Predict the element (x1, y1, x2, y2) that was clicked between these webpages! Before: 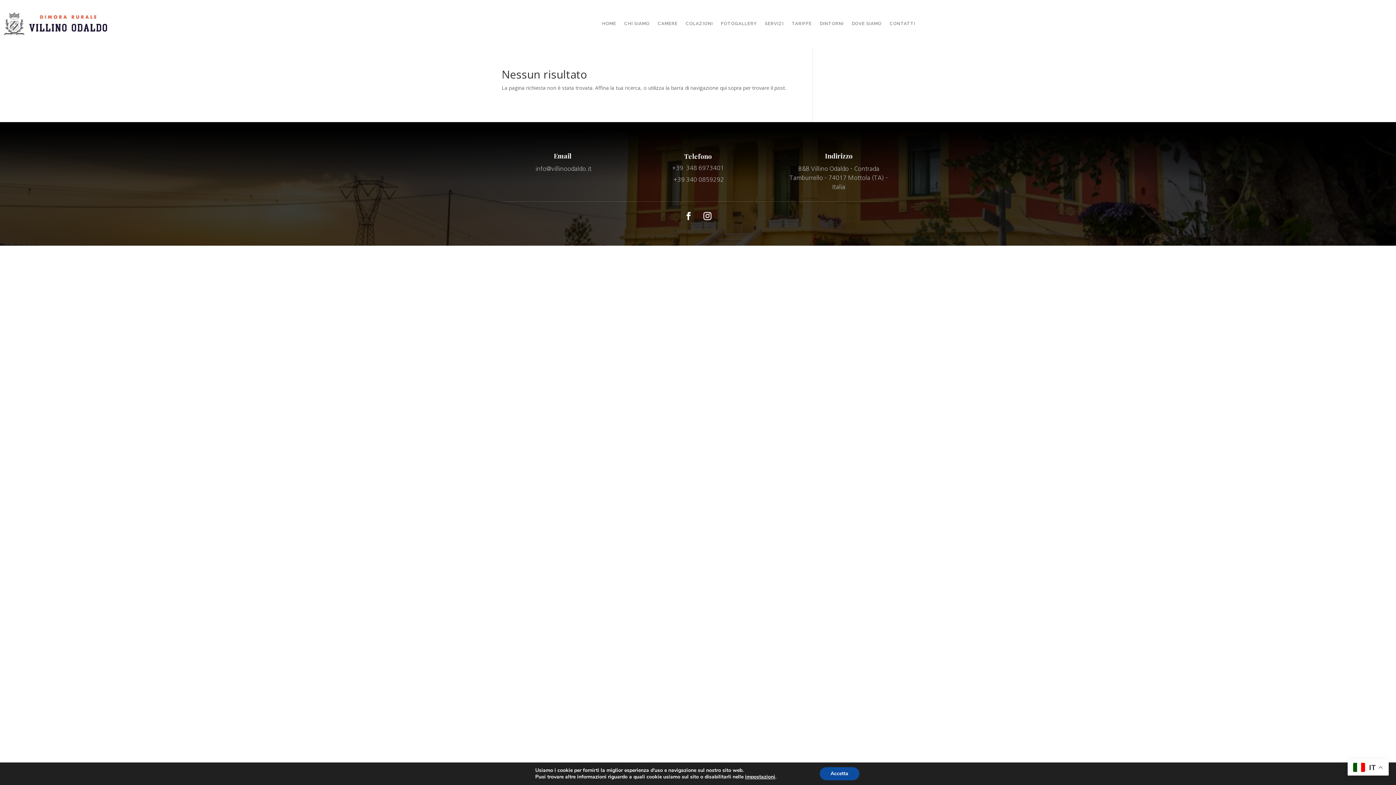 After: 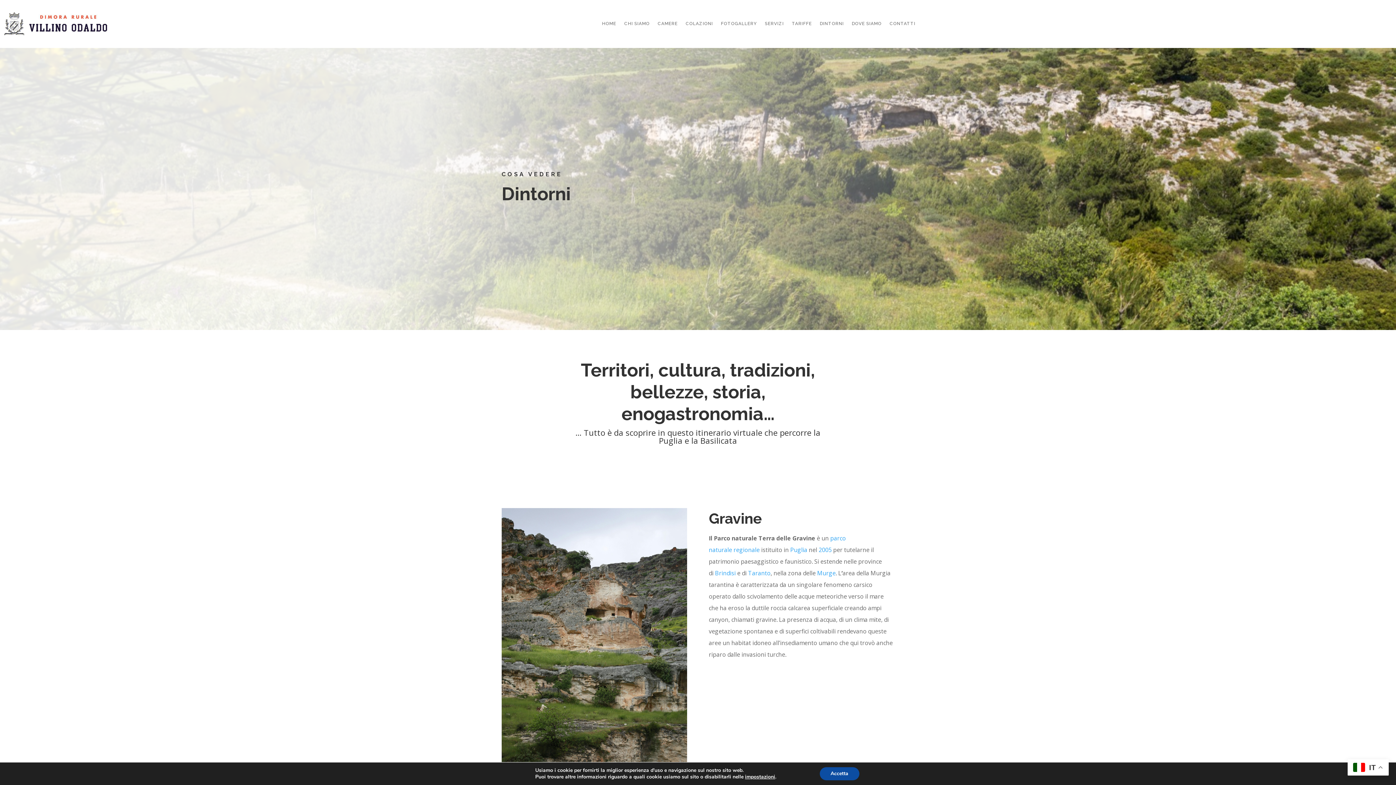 Action: bbox: (820, 9, 844, 37) label: DINTORNI